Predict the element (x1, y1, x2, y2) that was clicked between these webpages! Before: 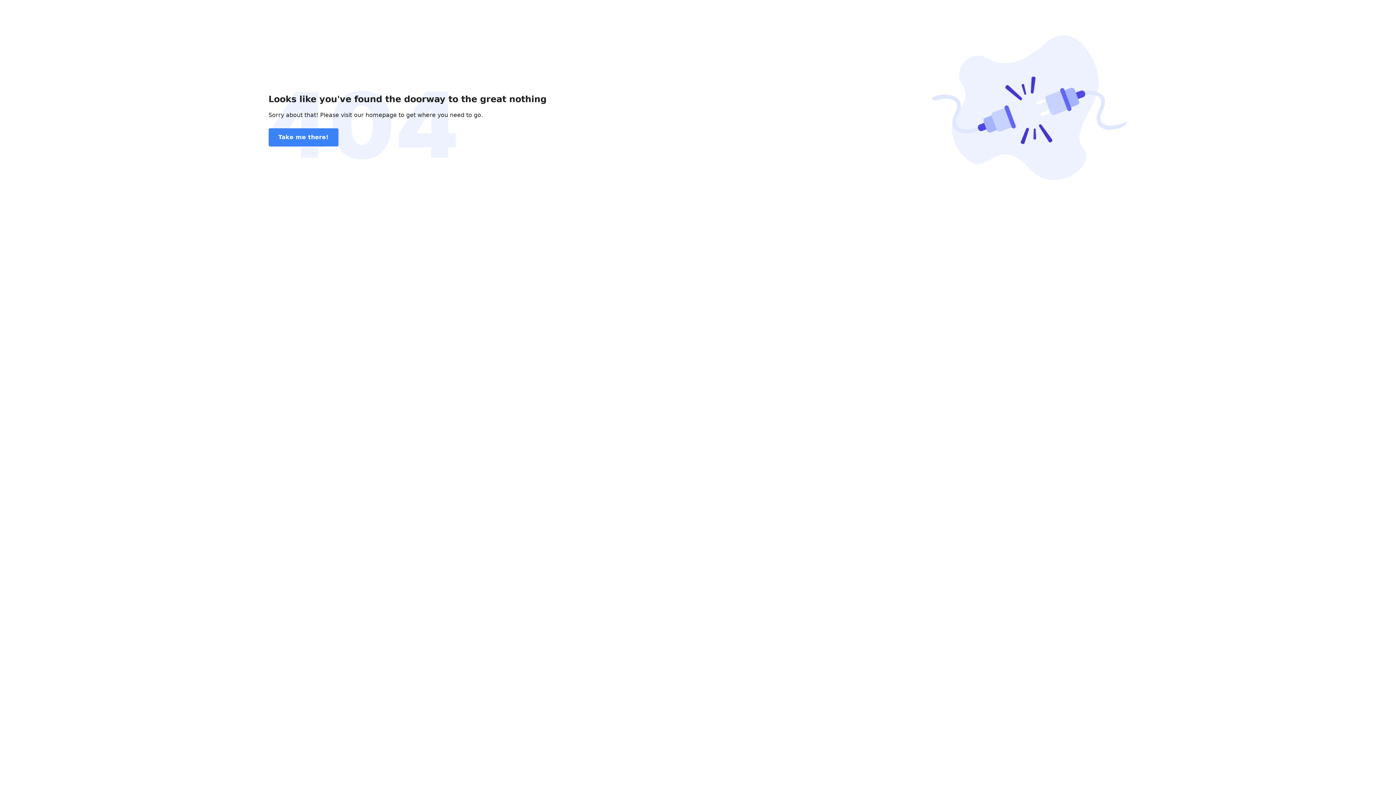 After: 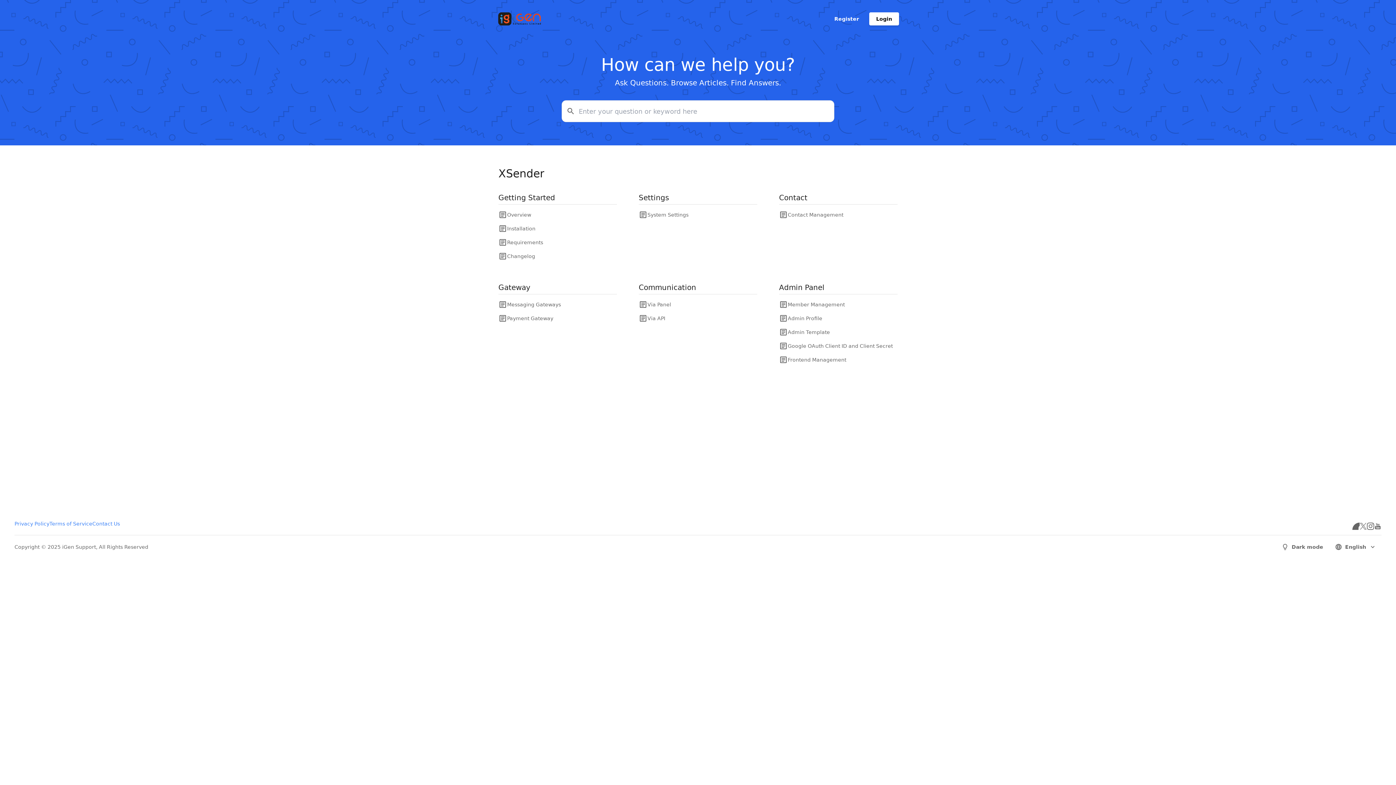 Action: bbox: (268, 128, 338, 146) label: Take me there!